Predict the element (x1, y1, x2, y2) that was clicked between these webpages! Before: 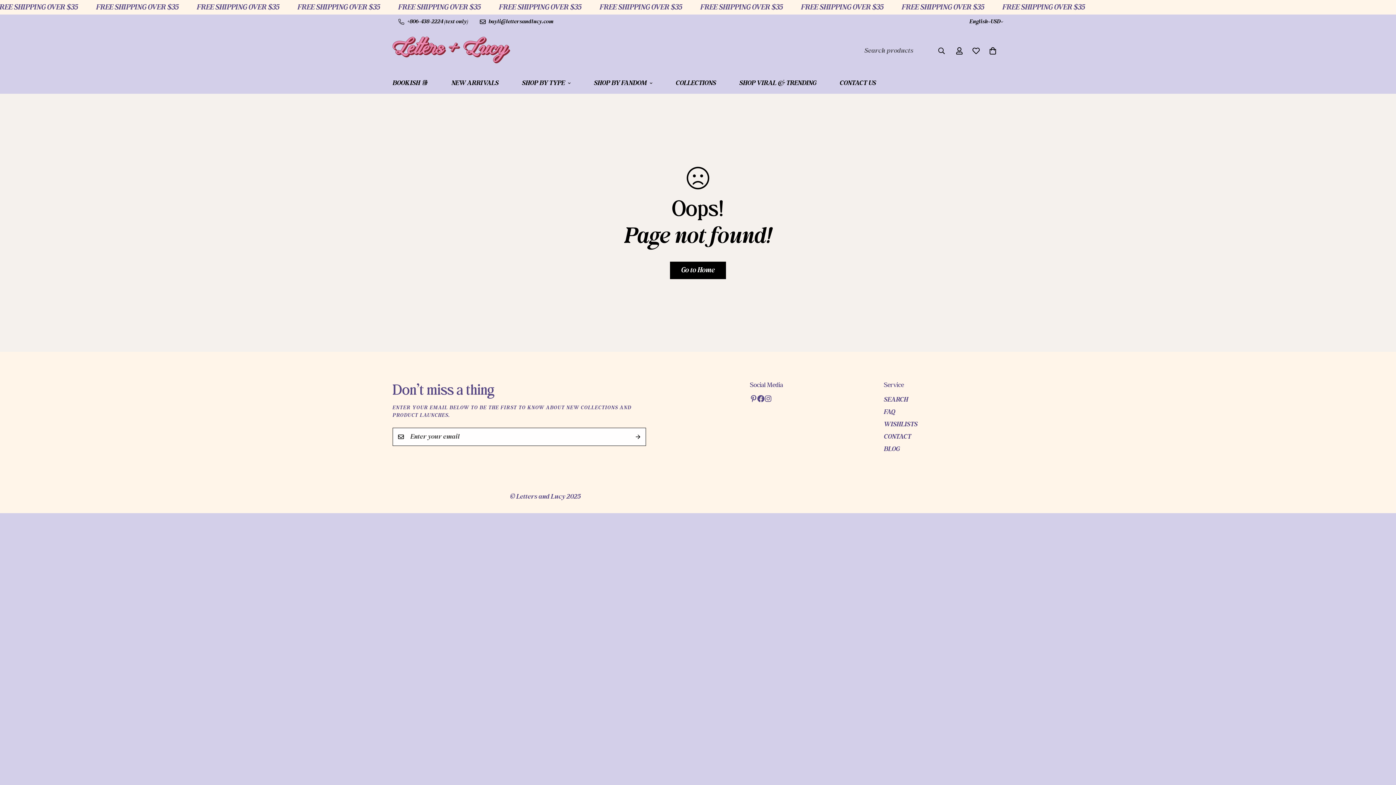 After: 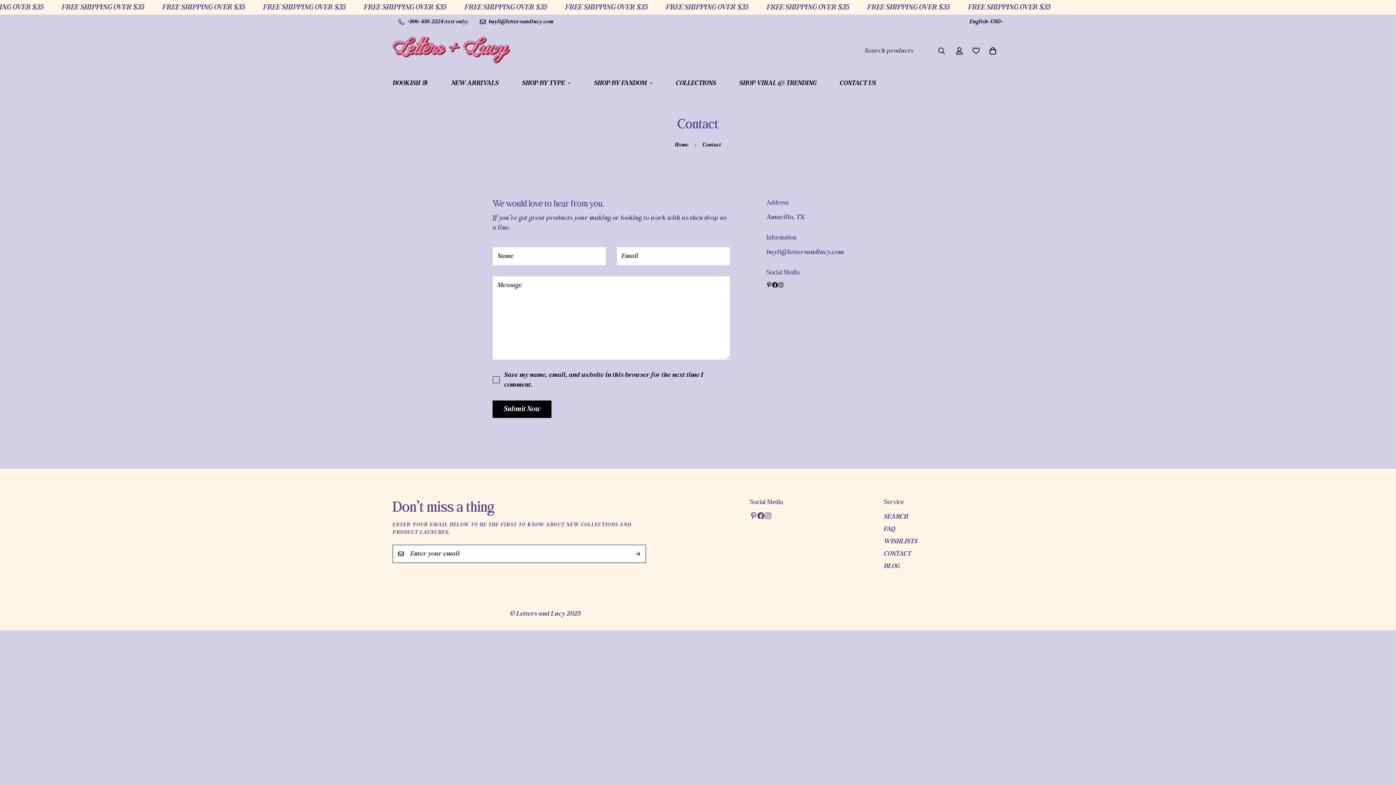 Action: bbox: (828, 72, 888, 93) label: CONTACT US